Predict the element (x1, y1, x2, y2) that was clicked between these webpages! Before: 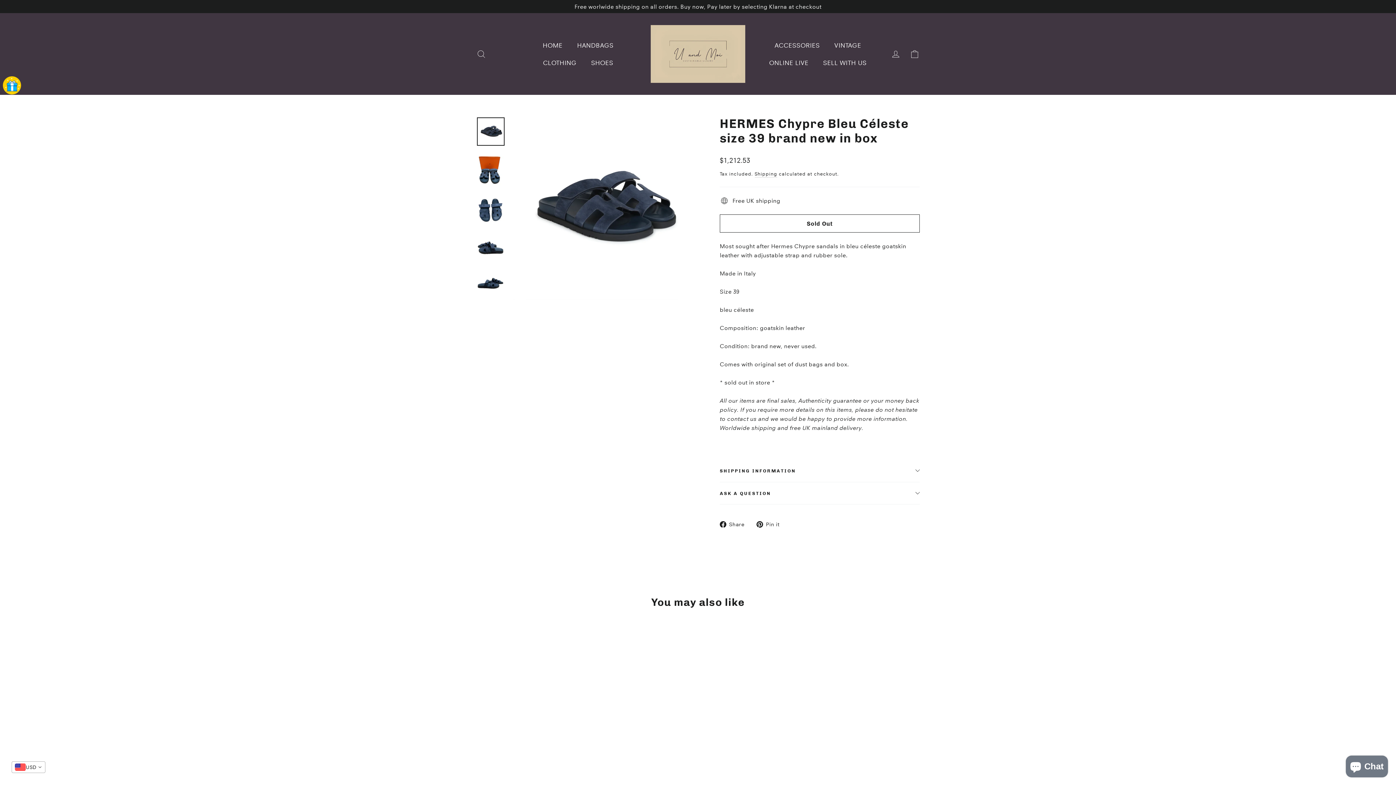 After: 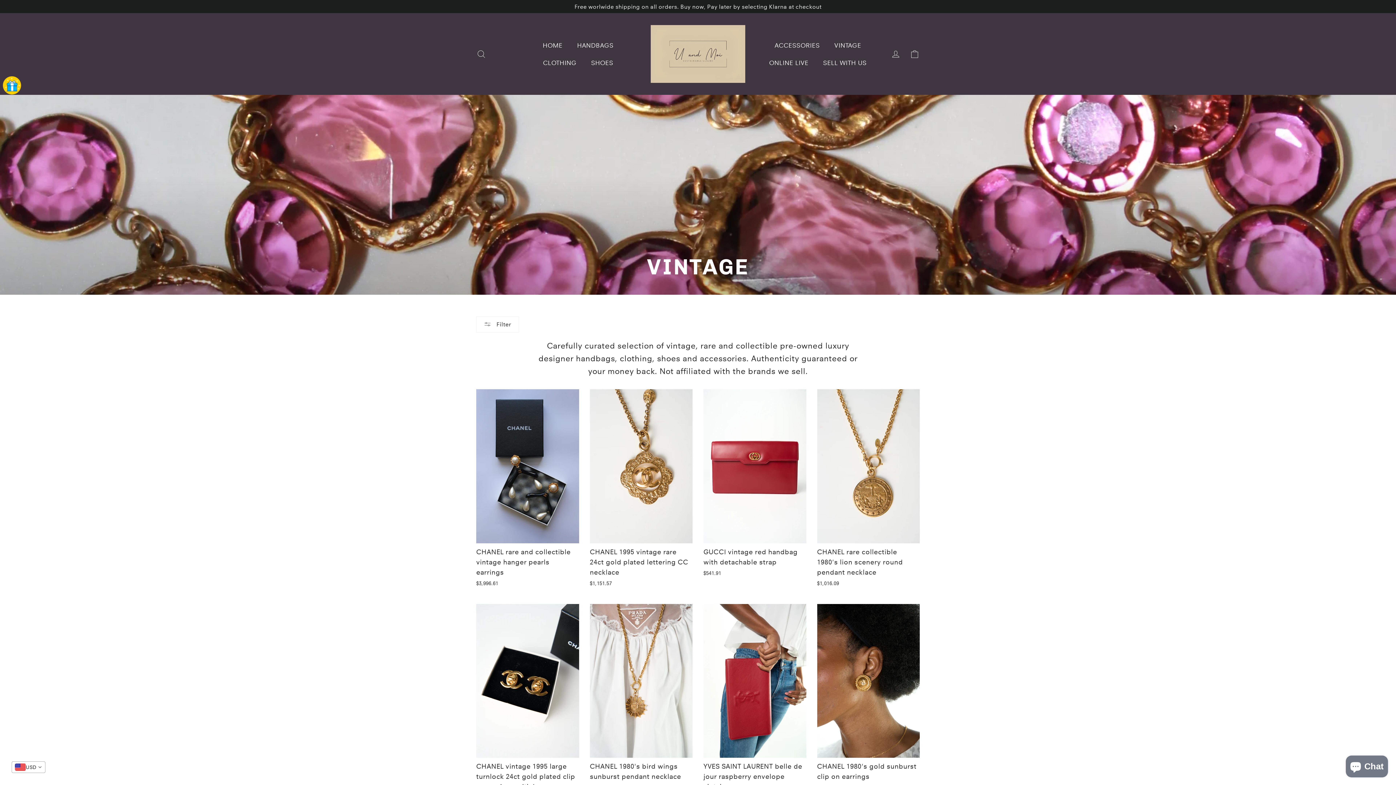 Action: bbox: (827, 36, 868, 54) label: VINTAGE